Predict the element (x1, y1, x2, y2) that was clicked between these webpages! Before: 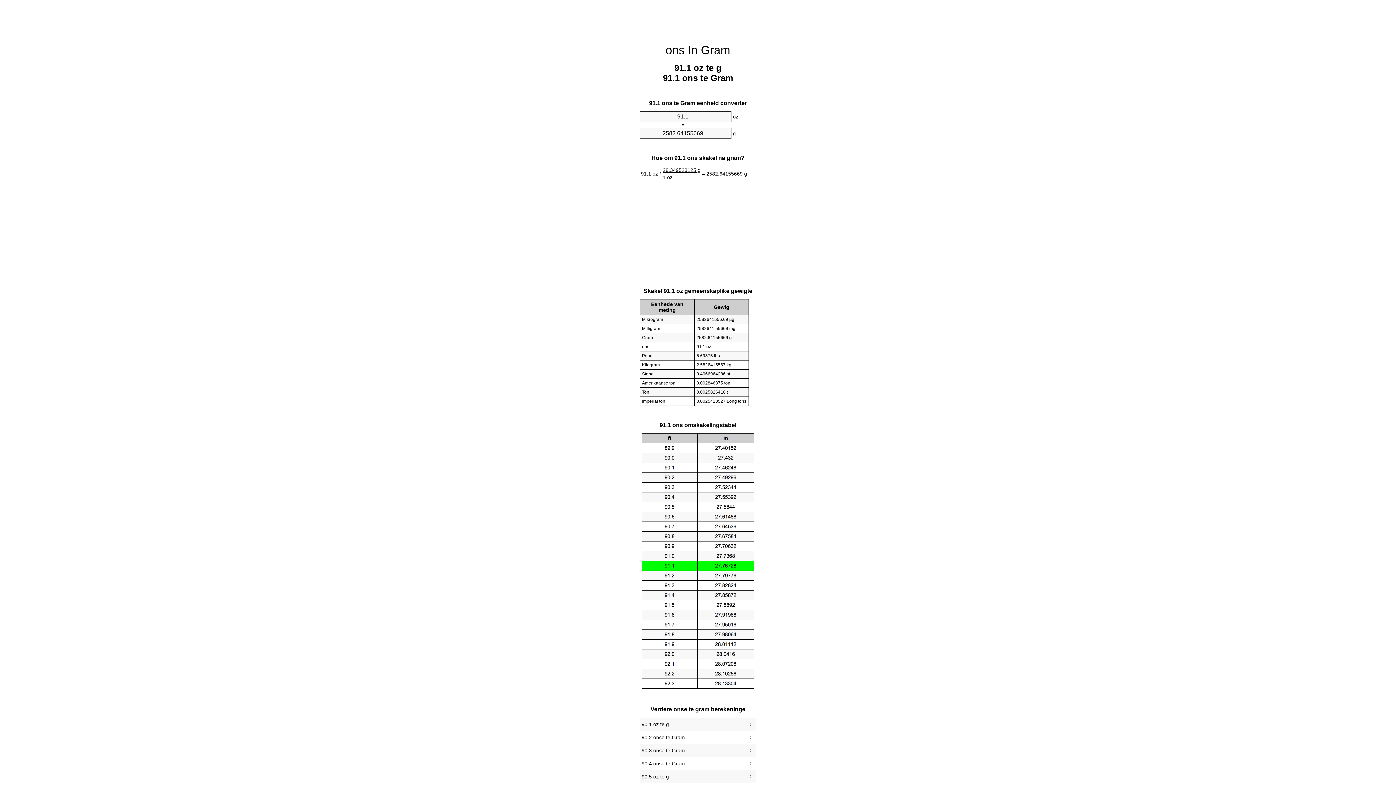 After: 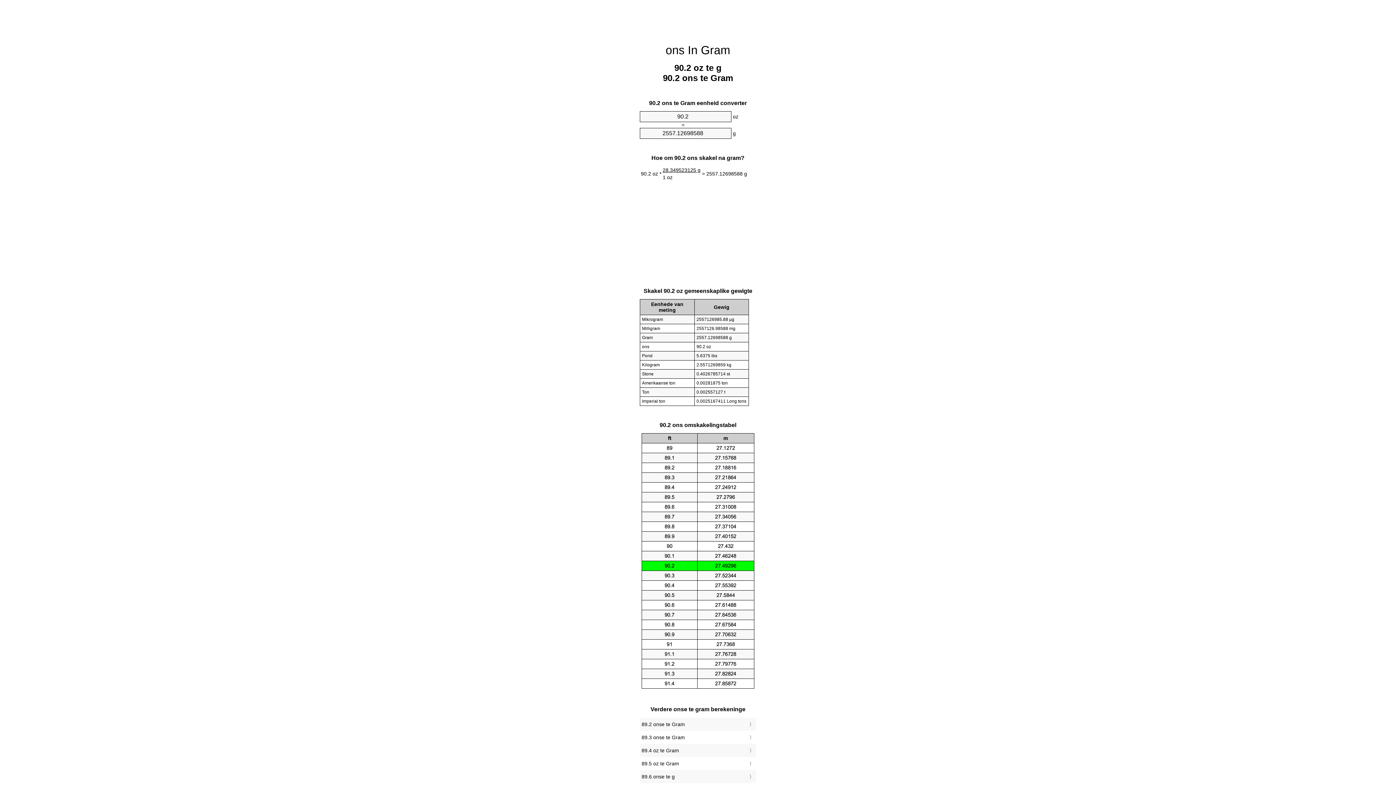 Action: bbox: (641, 733, 754, 742) label: 90.2 onse te Gram